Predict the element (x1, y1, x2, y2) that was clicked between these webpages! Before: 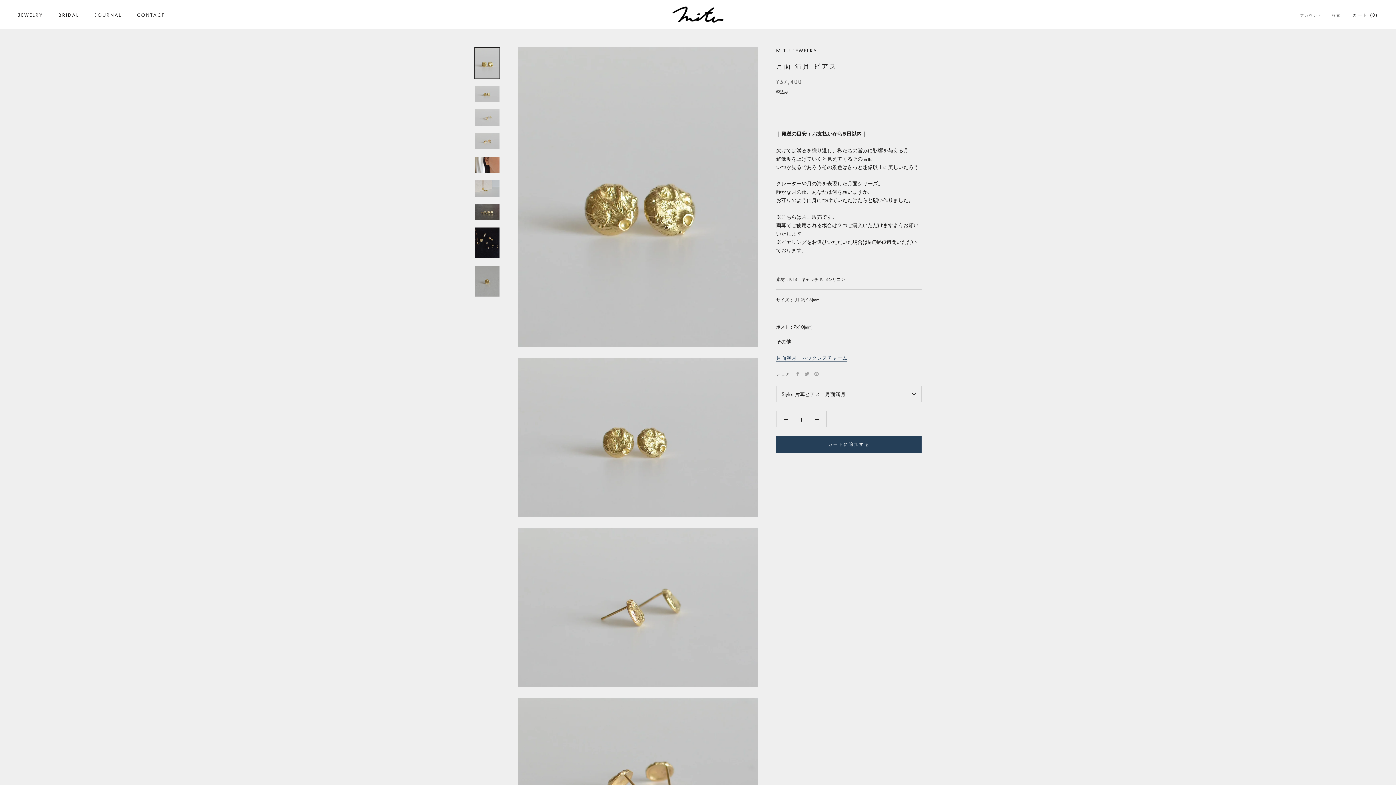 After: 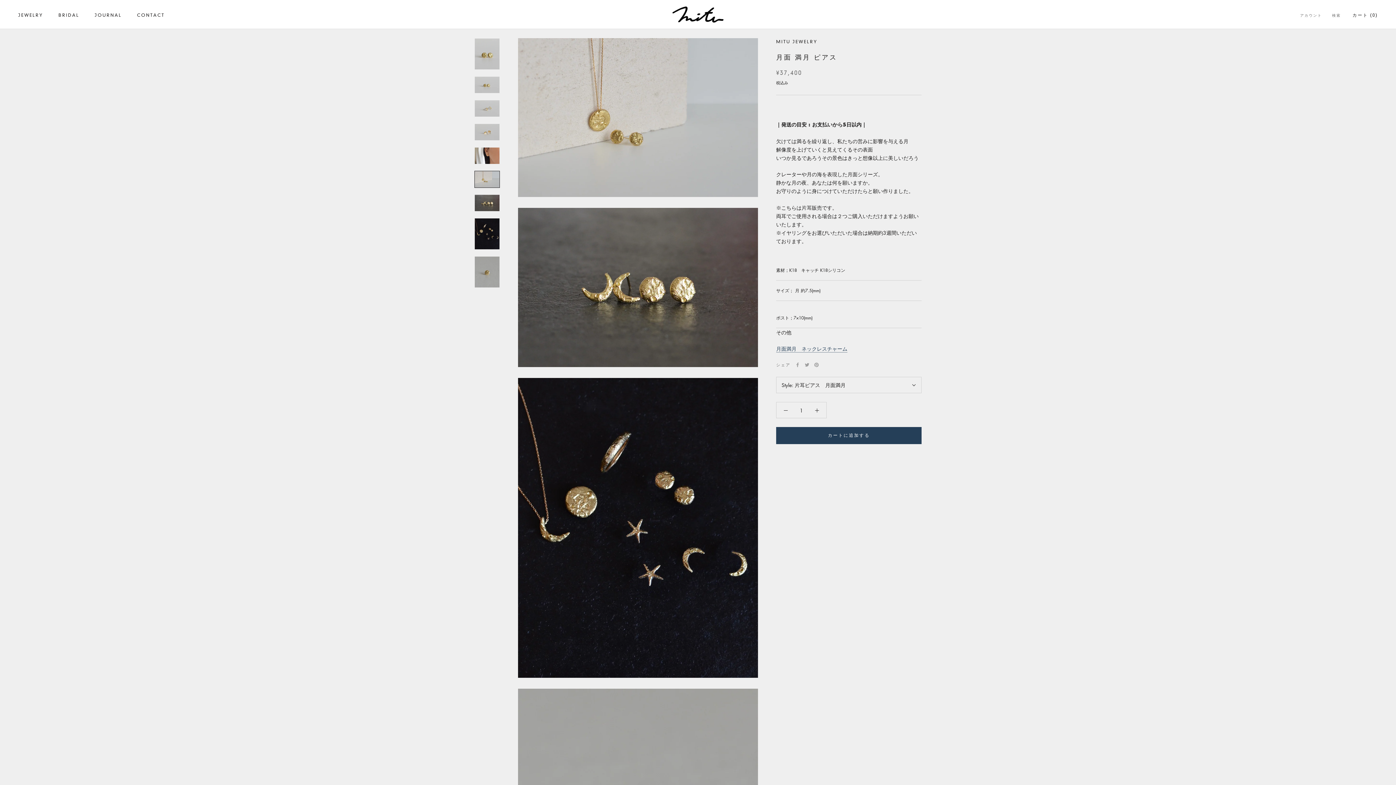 Action: bbox: (474, 180, 500, 197)